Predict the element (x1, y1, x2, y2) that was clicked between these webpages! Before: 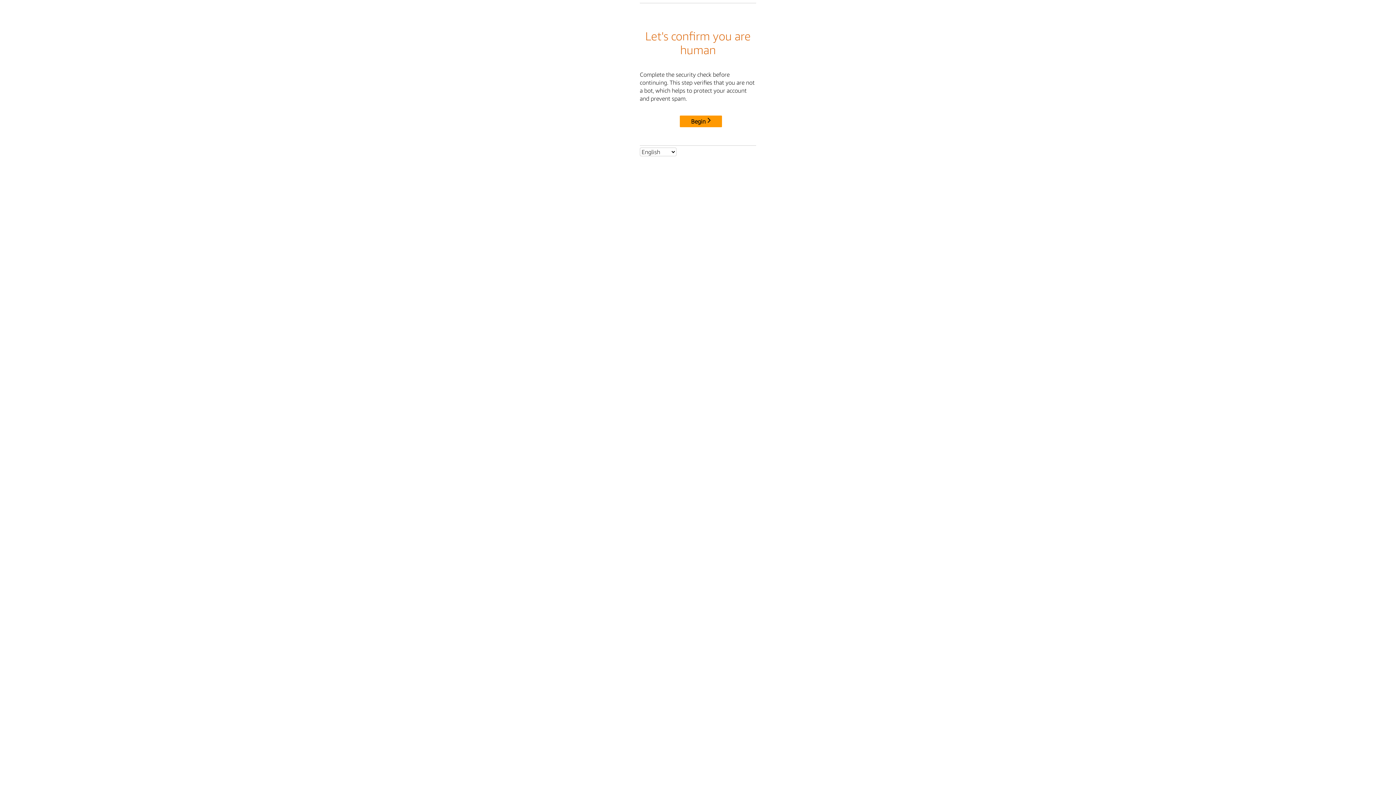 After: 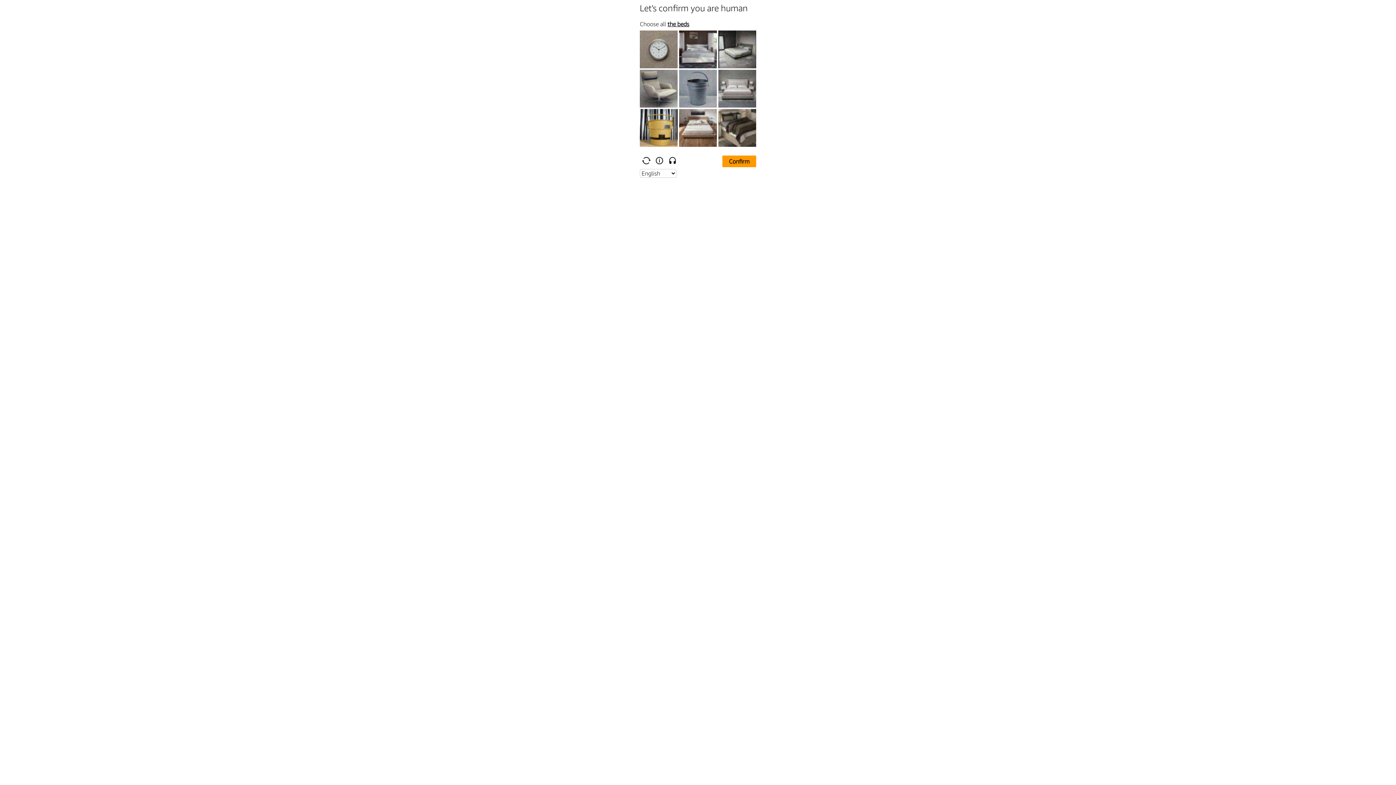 Action: label: Begin bbox: (680, 115, 722, 127)